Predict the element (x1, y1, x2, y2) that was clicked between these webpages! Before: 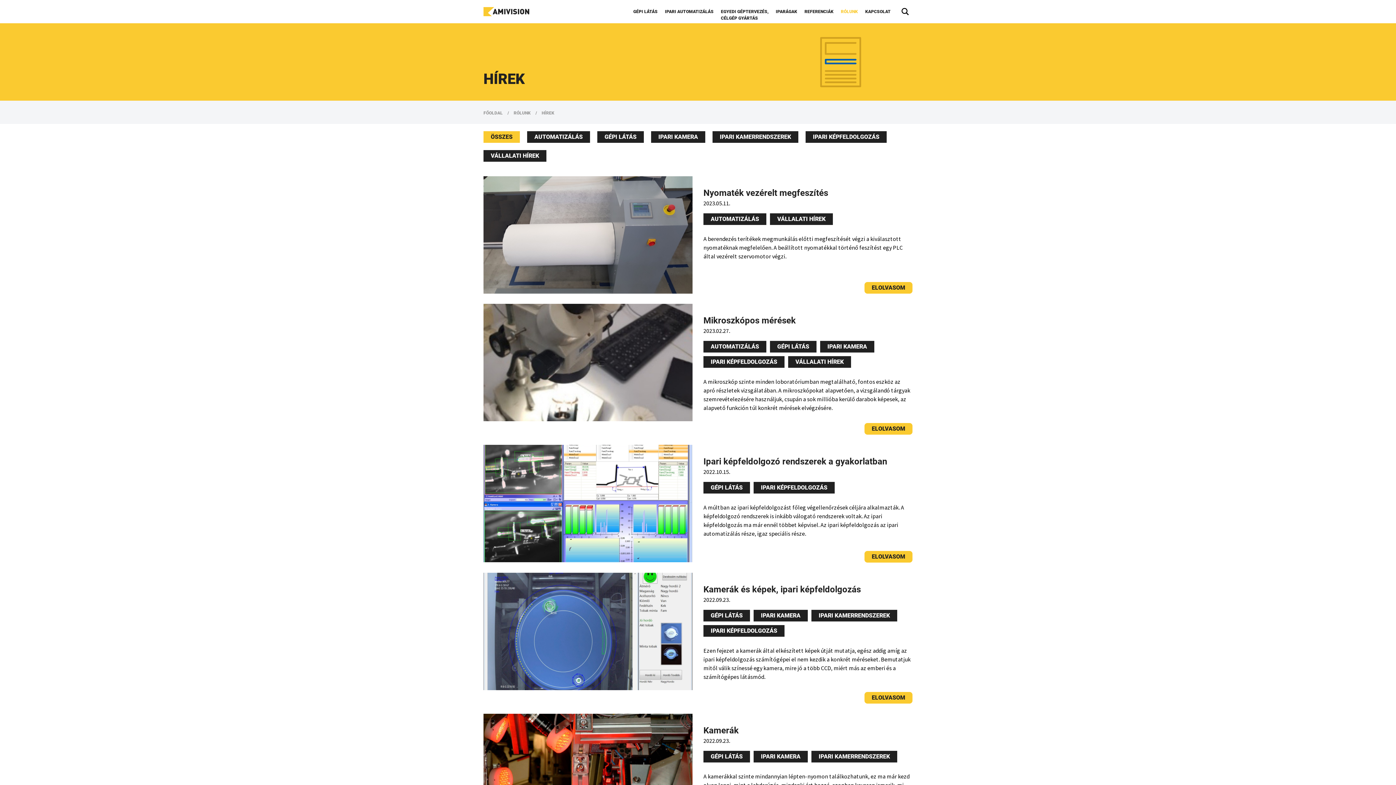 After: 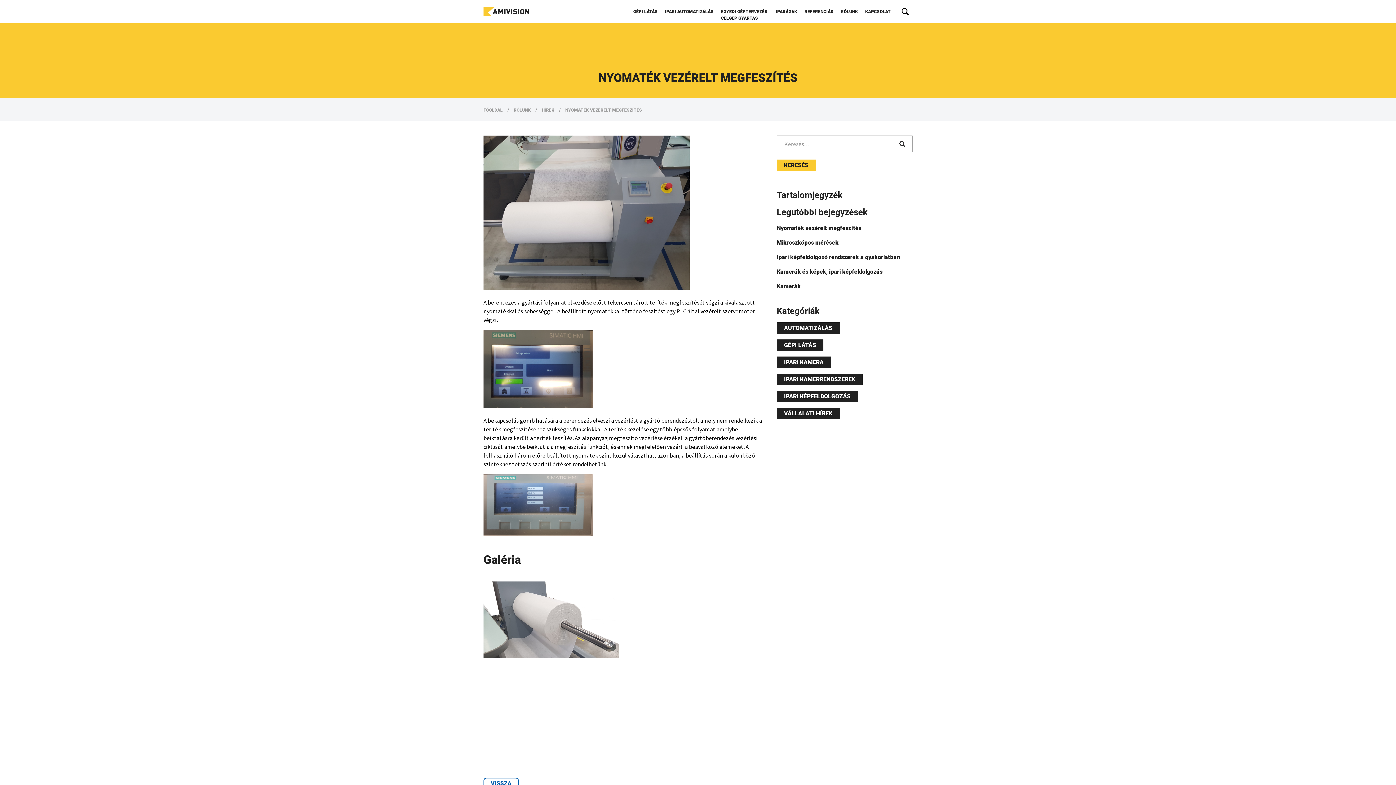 Action: bbox: (703, 187, 912, 198) label: Nyomaték vezérelt megfeszítés